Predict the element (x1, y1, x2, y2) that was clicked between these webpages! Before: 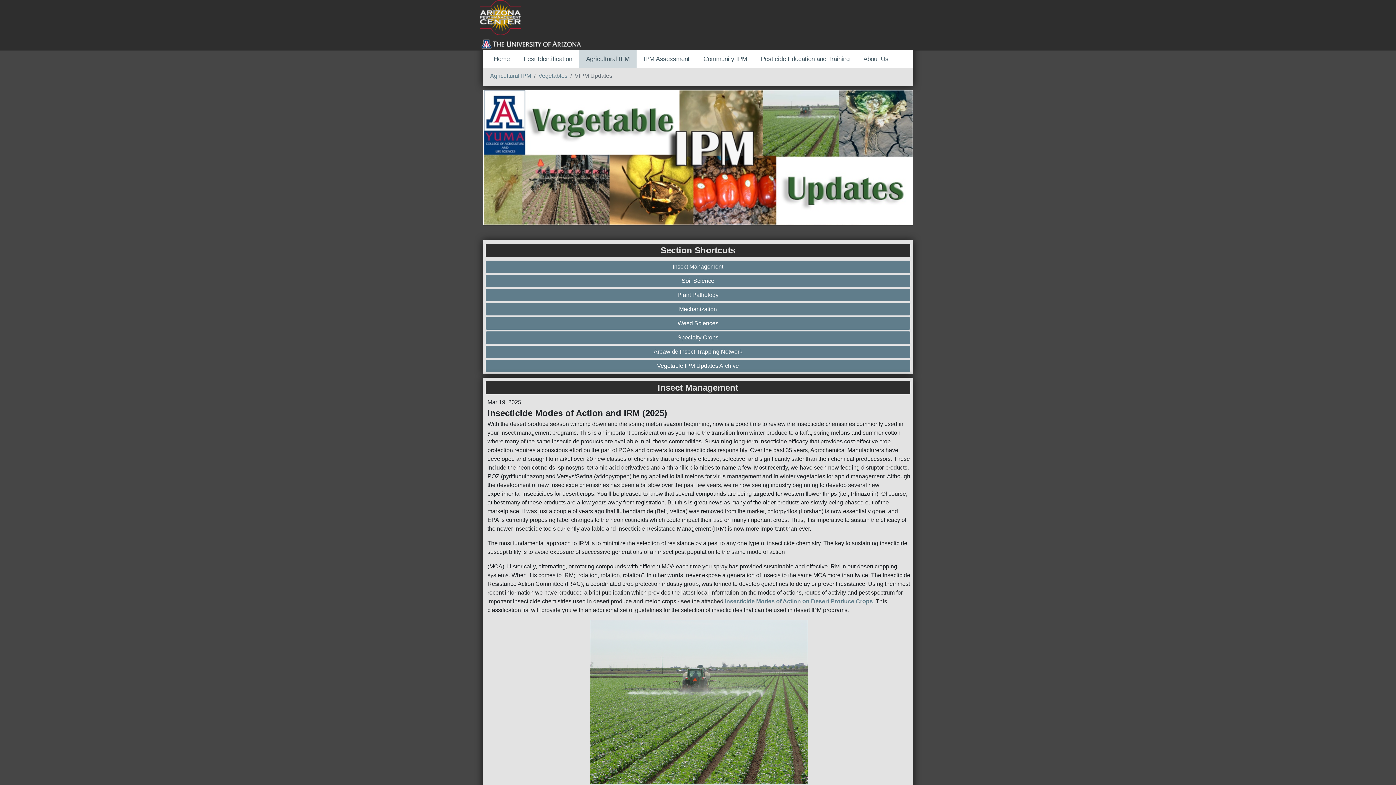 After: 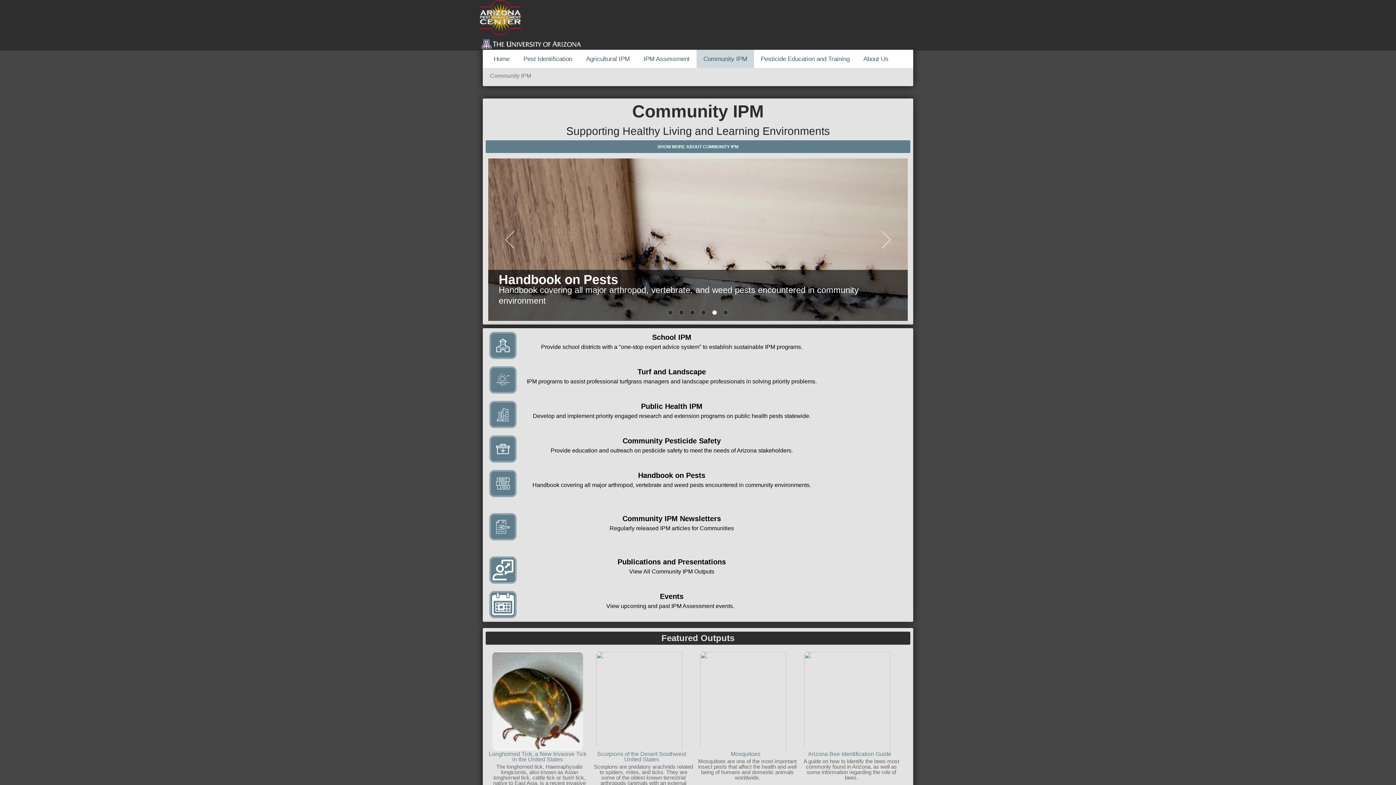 Action: bbox: (696, 49, 754, 68) label: Community IPM